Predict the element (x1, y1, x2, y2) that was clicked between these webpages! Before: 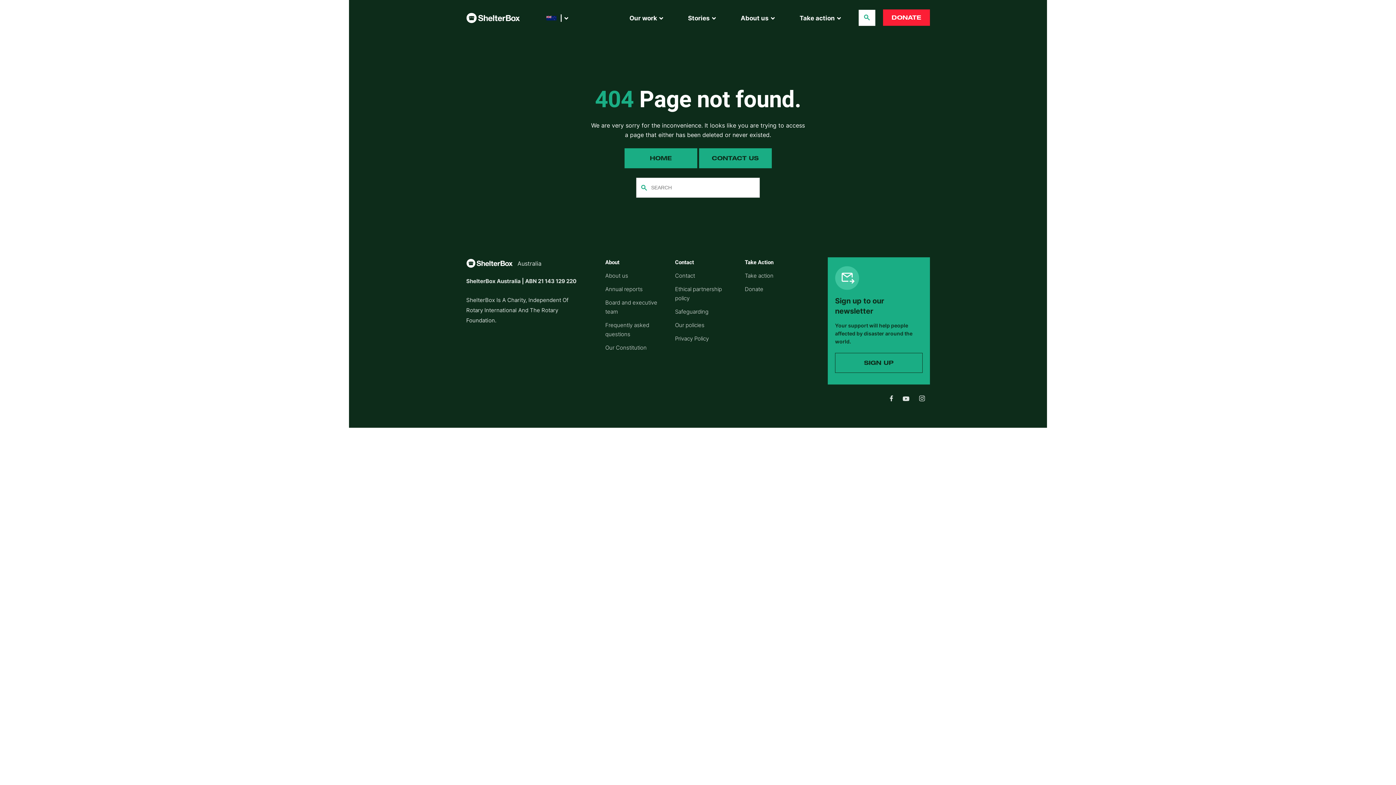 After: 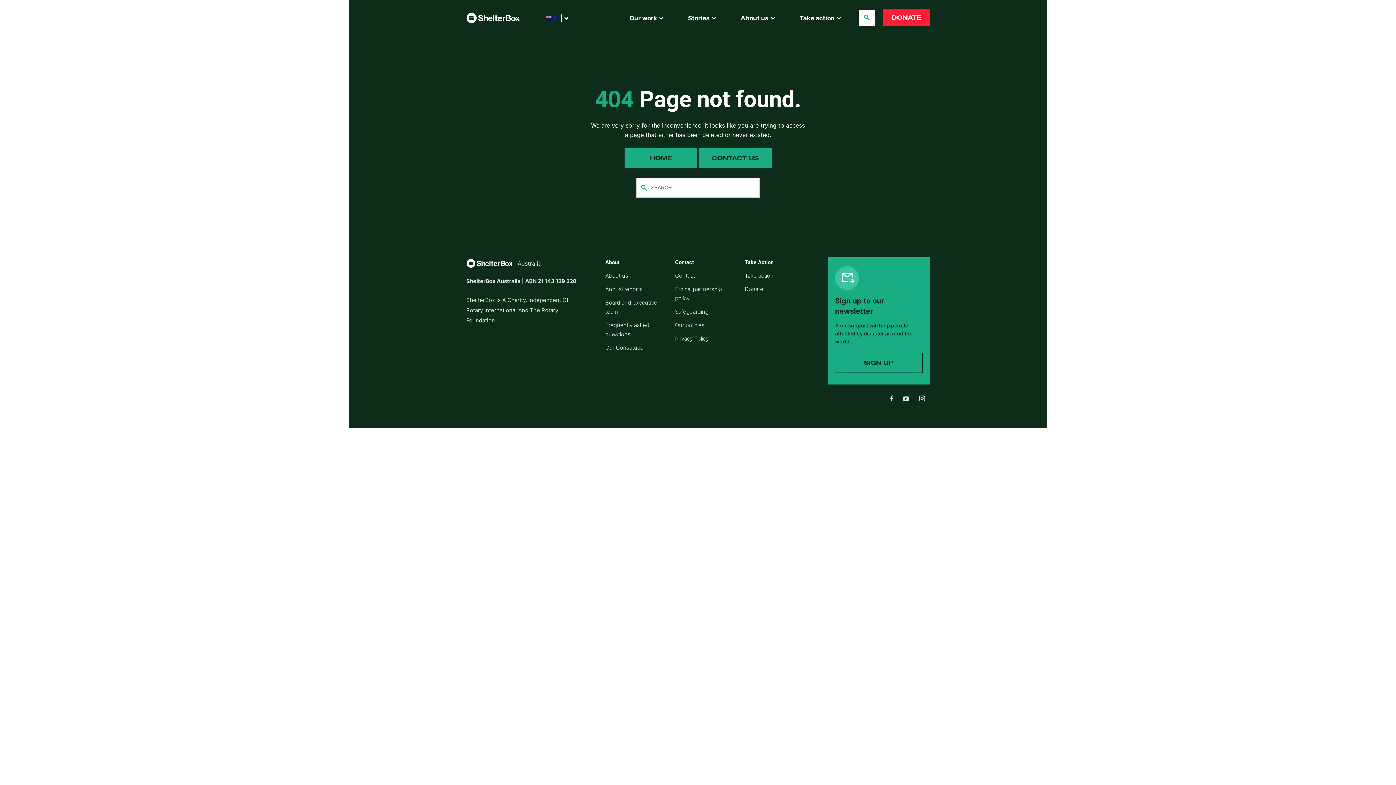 Action: bbox: (889, 395, 893, 401)